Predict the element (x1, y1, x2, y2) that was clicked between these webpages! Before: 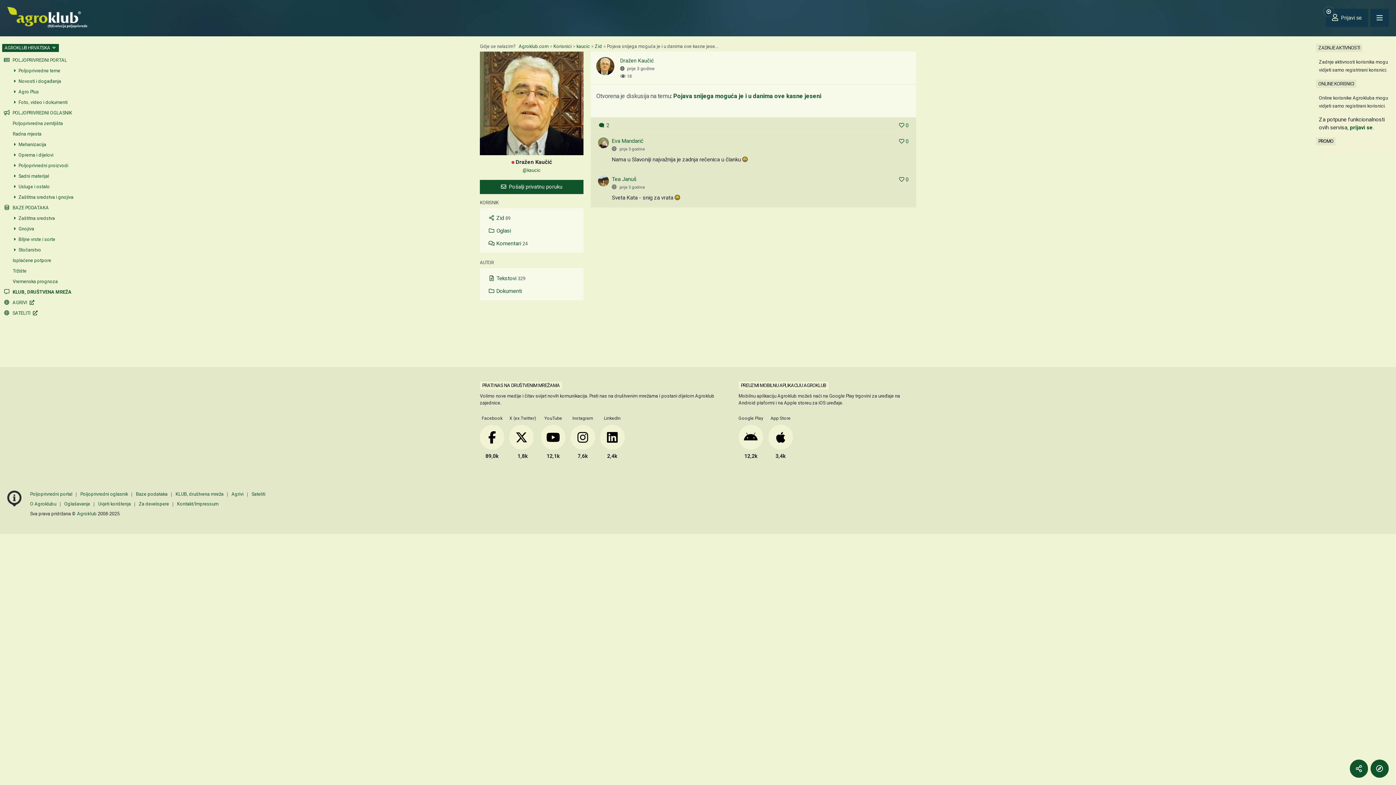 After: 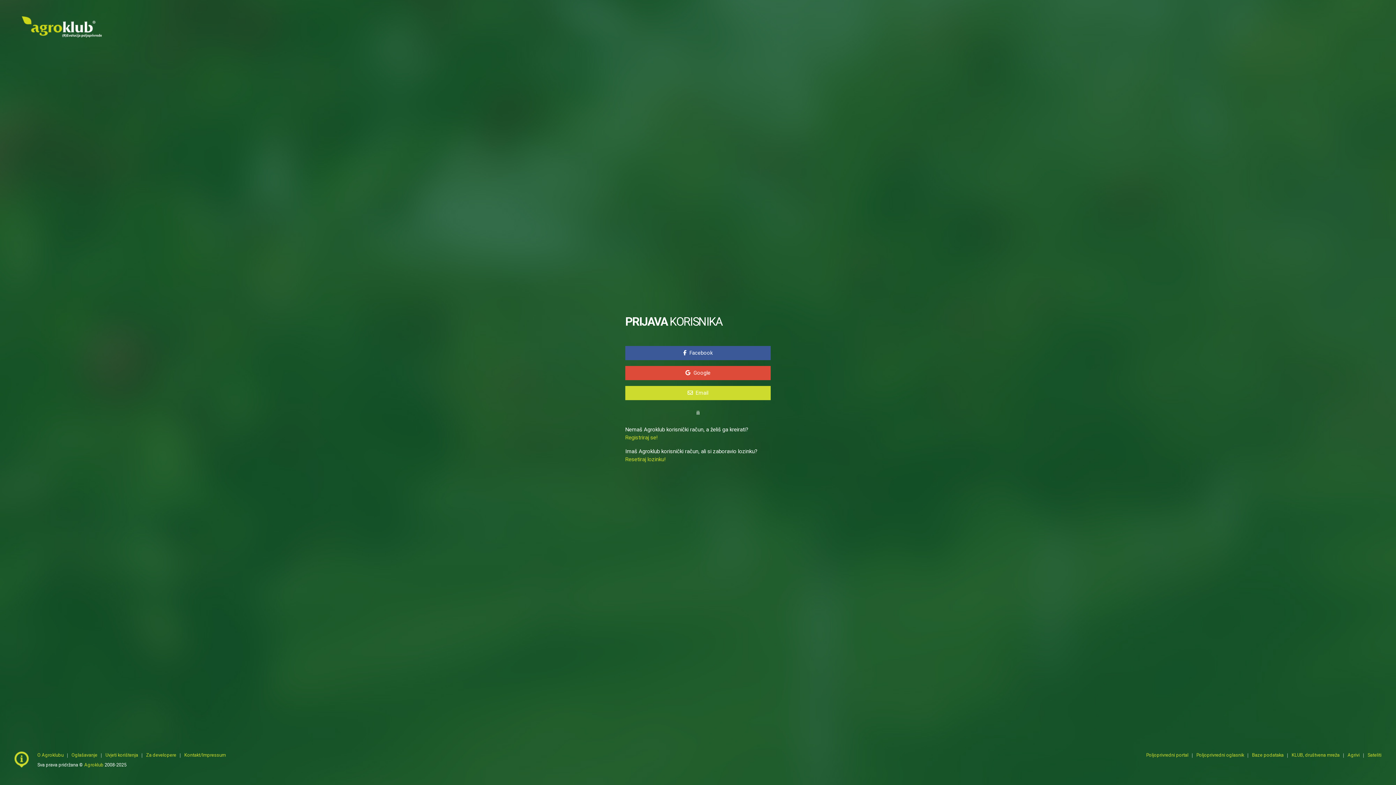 Action: label:  Pošalji privatnu poruku bbox: (480, 180, 583, 194)